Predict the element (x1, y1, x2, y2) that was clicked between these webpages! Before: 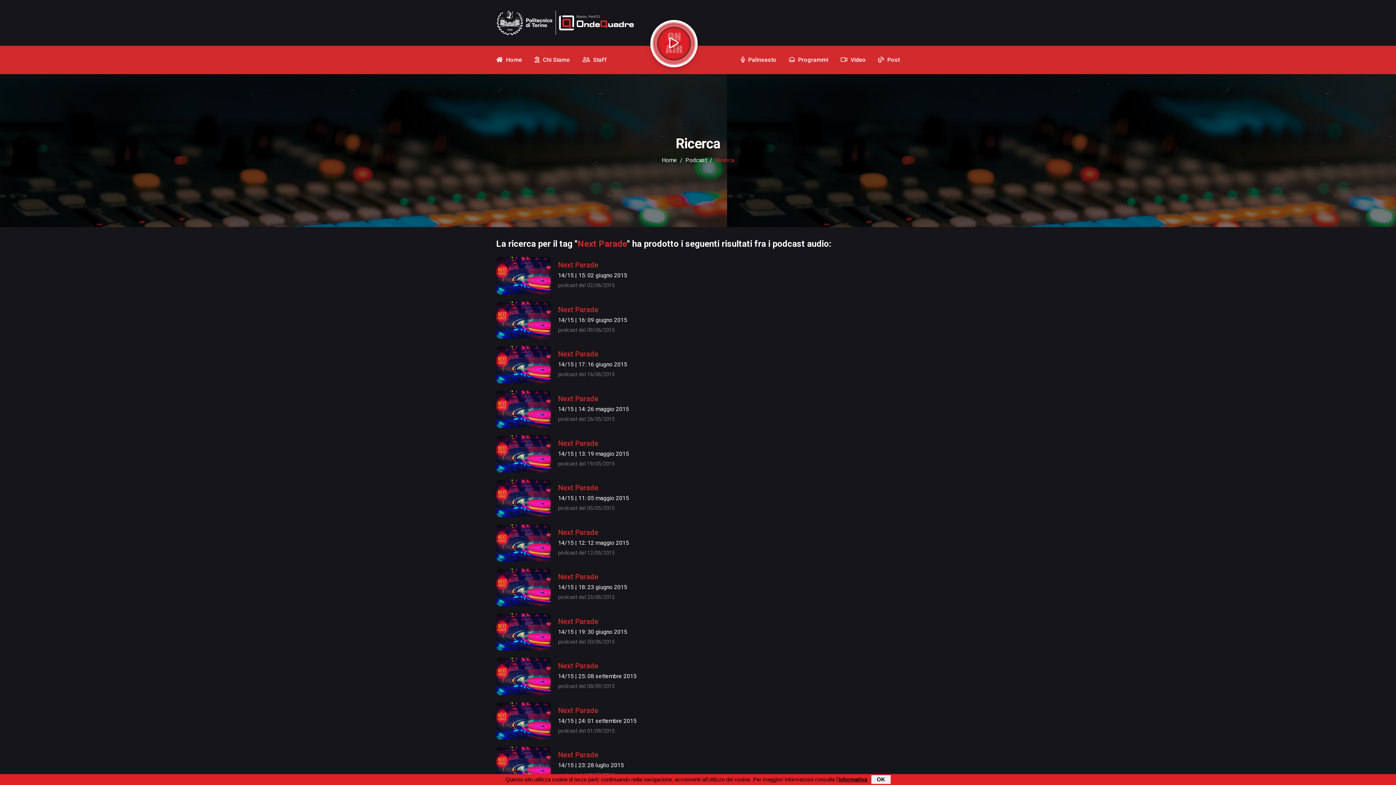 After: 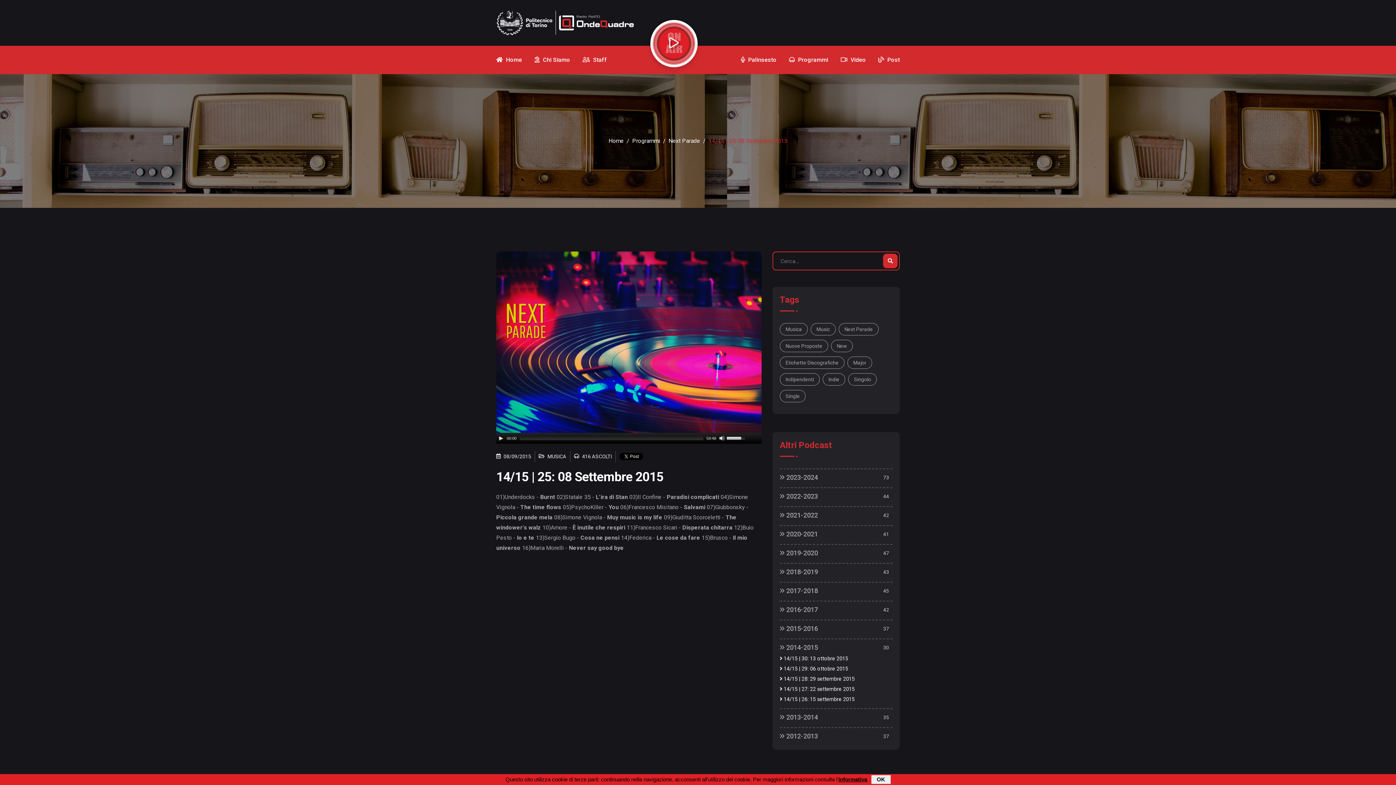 Action: label: 14/15 | 25: 08 settembre 2015

podcast del 08/09/2015 bbox: (558, 671, 636, 692)